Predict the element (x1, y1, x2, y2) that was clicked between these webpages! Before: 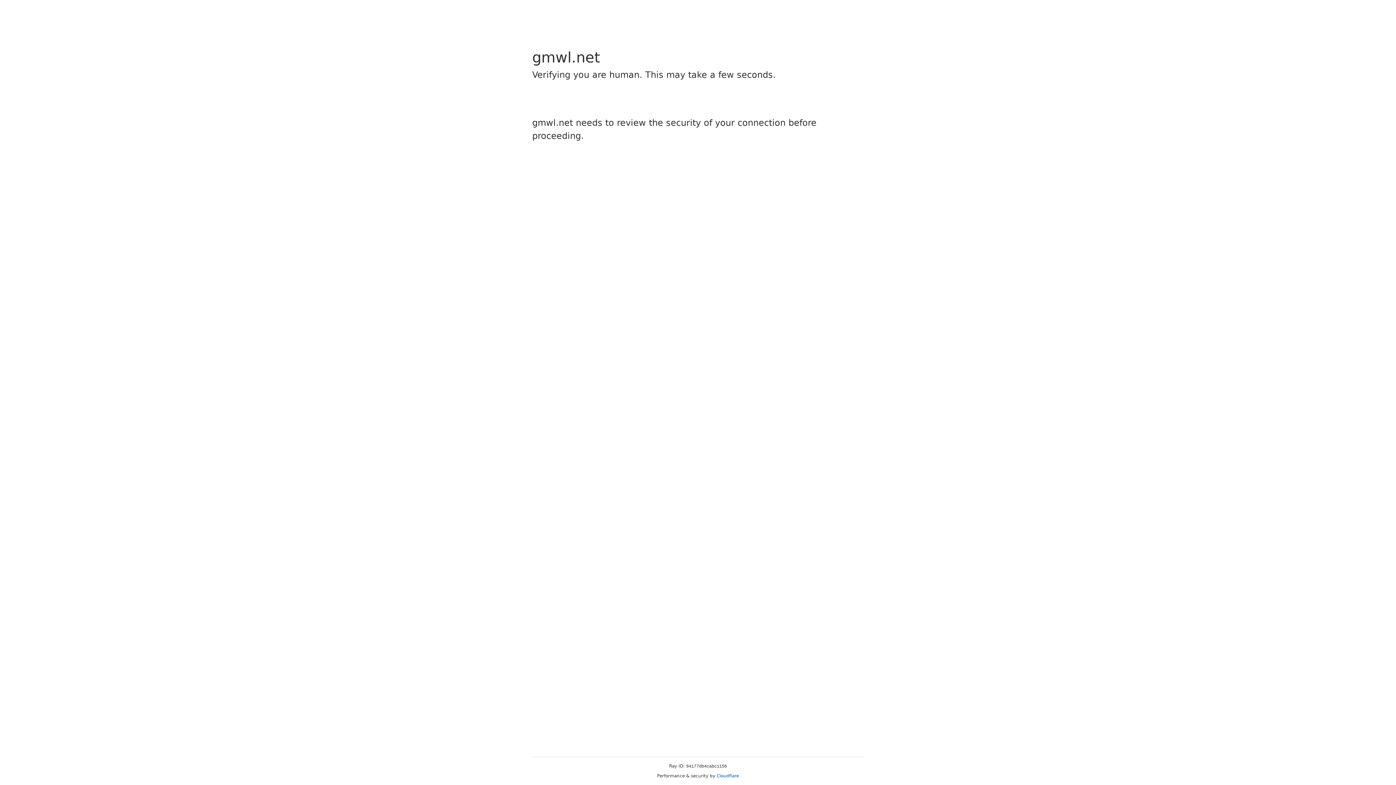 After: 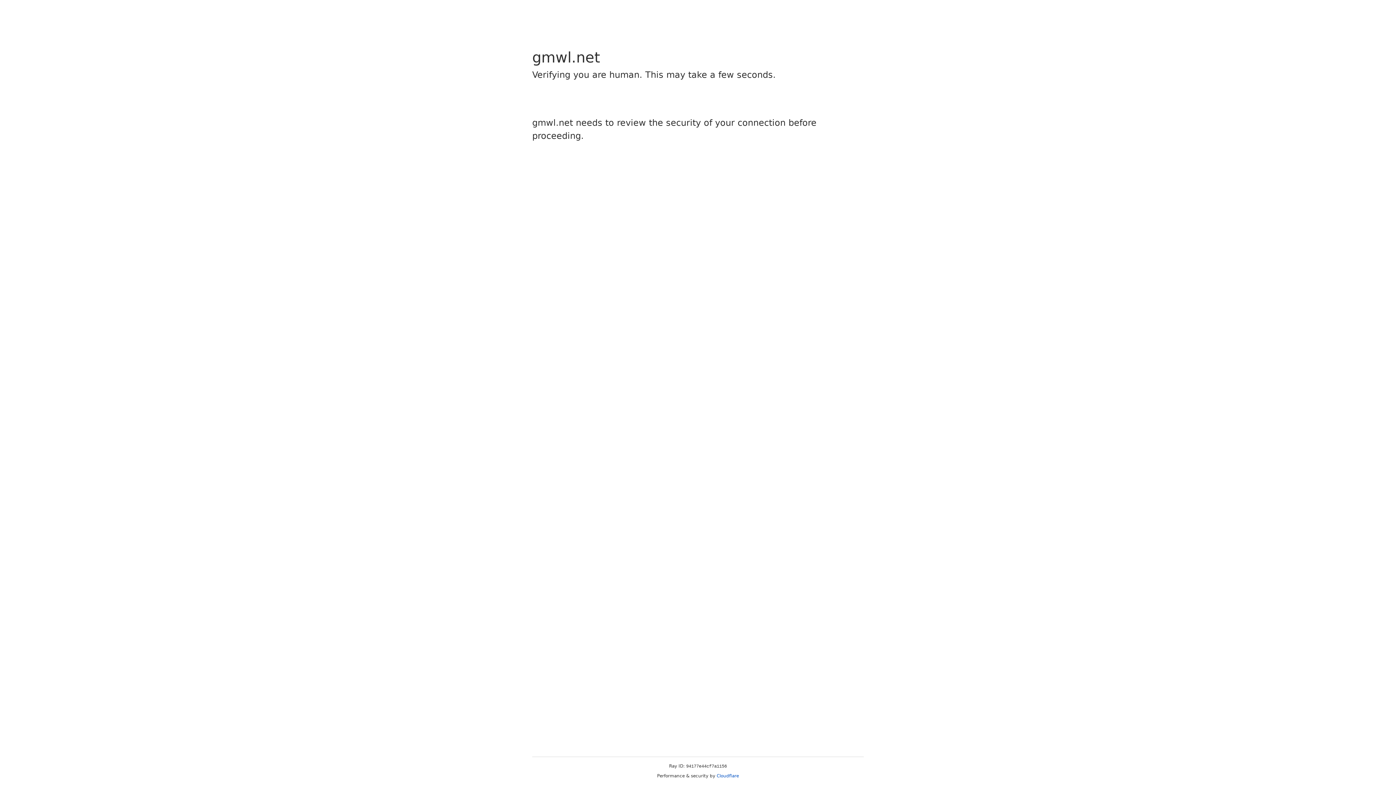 Action: bbox: (716, 773, 739, 778) label: Cloudflare